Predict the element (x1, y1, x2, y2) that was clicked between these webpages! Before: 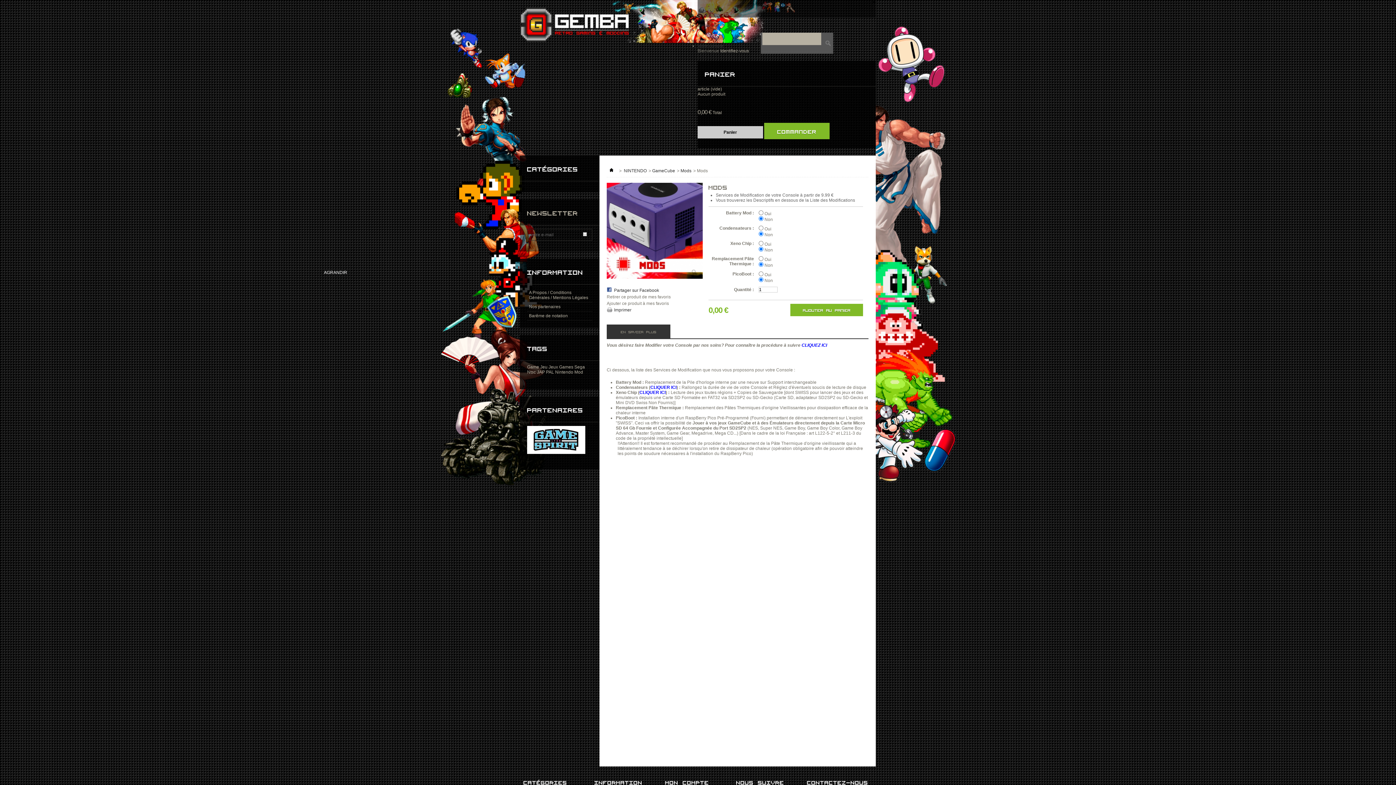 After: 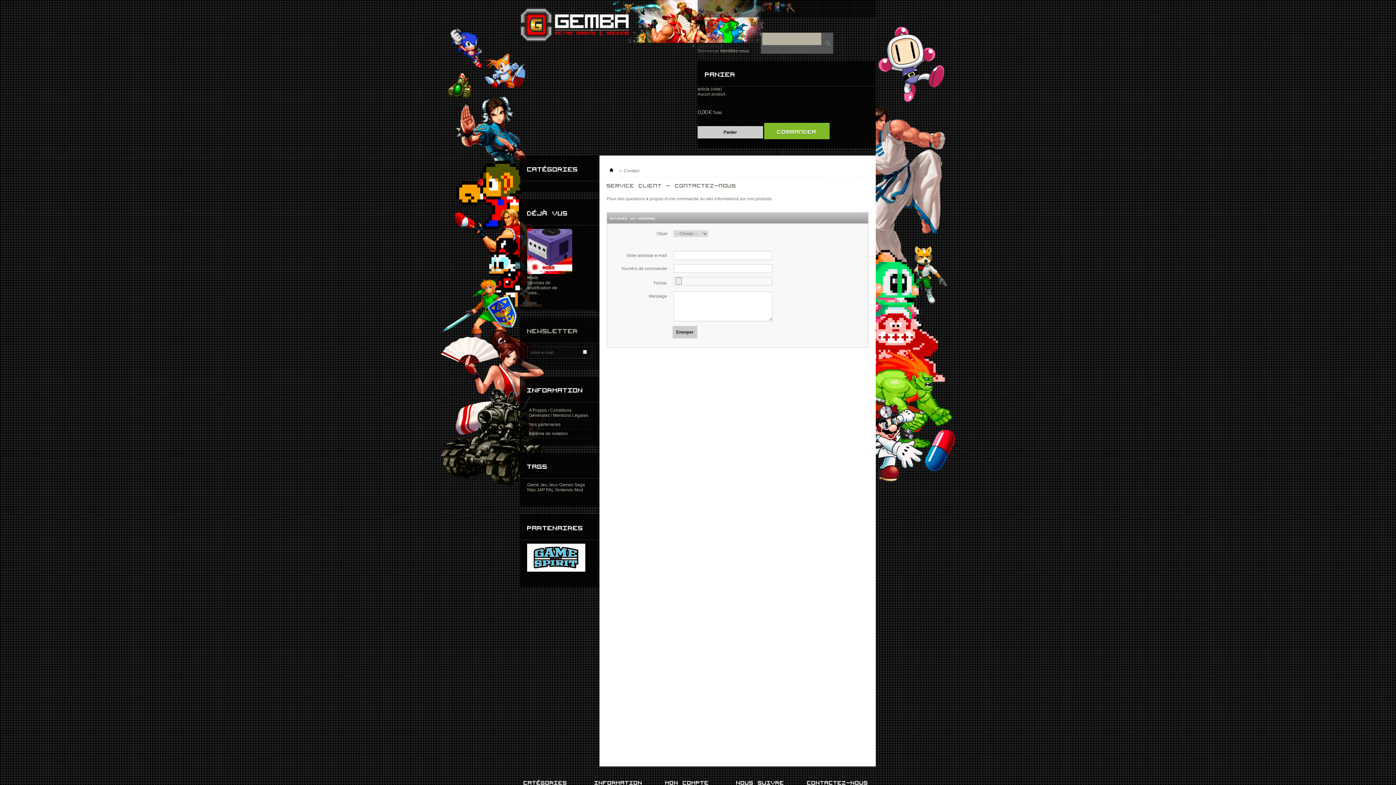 Action: label: contact bbox: (697, 17, 710, 22)